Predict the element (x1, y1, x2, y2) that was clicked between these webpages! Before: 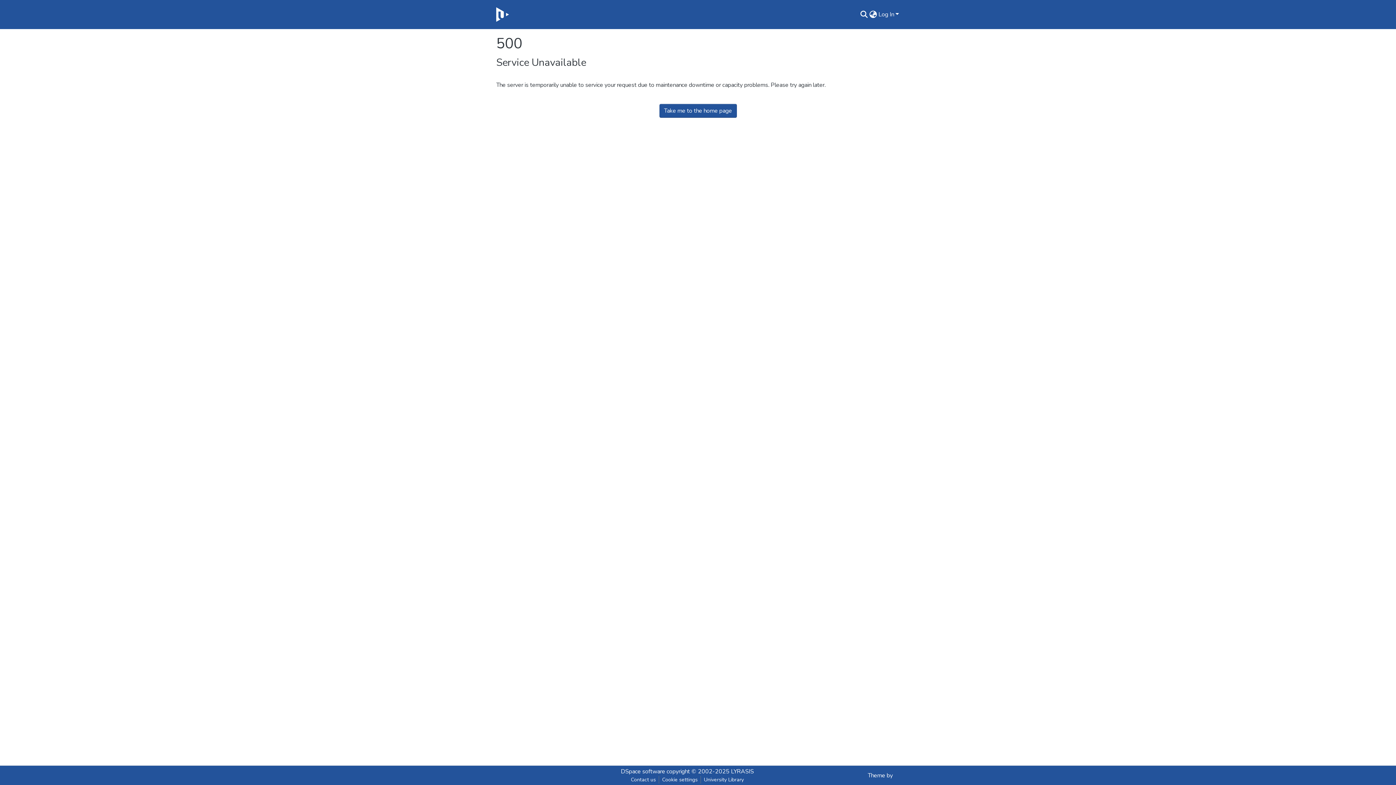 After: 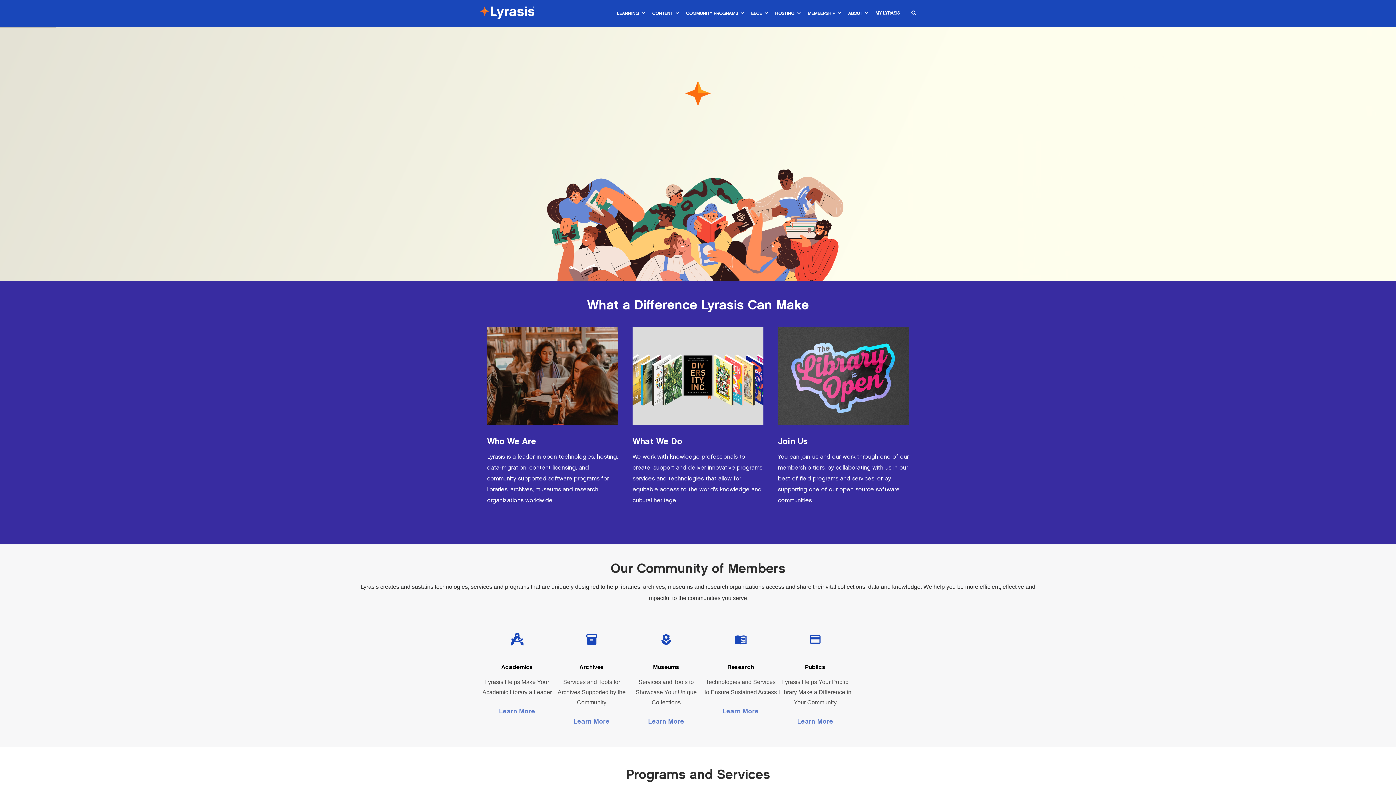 Action: bbox: (731, 768, 754, 776) label: LYRASIS